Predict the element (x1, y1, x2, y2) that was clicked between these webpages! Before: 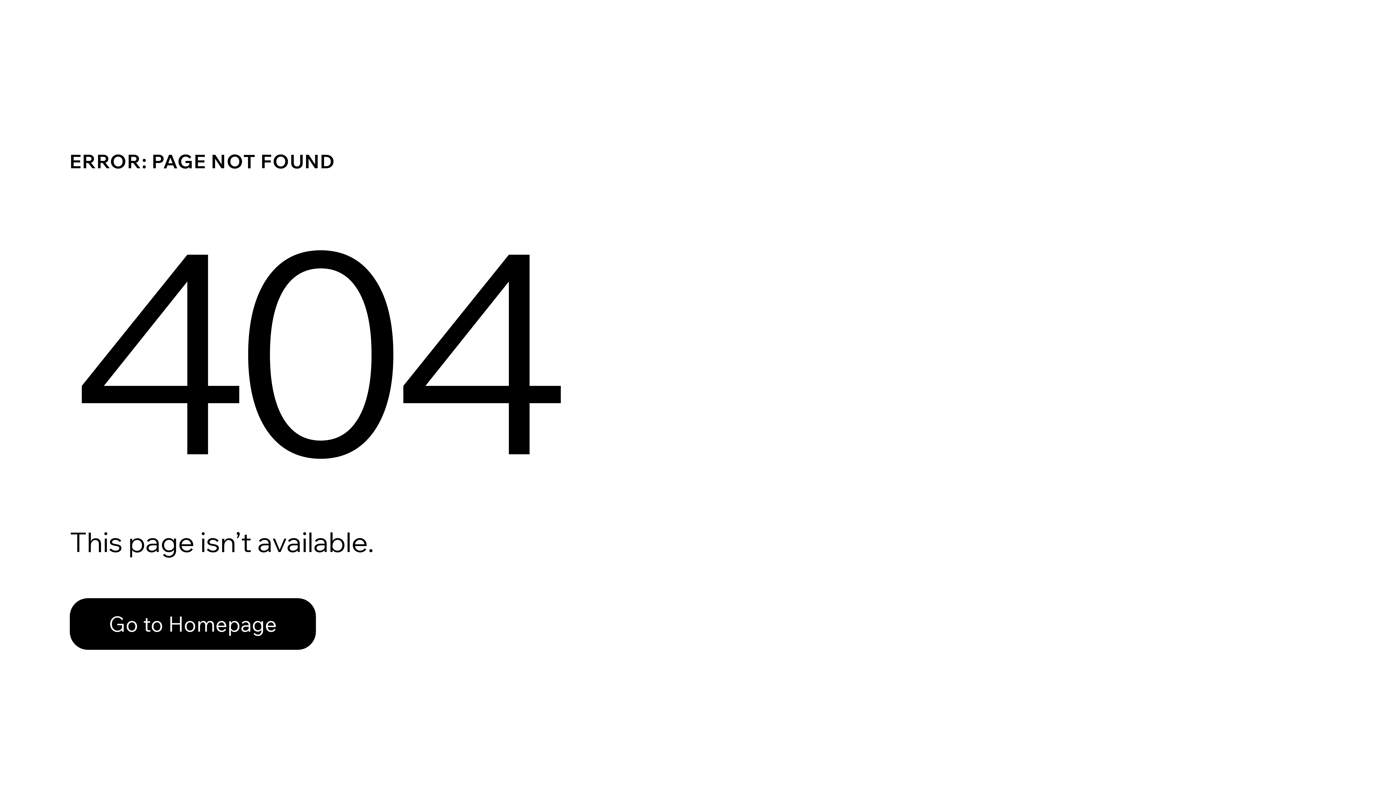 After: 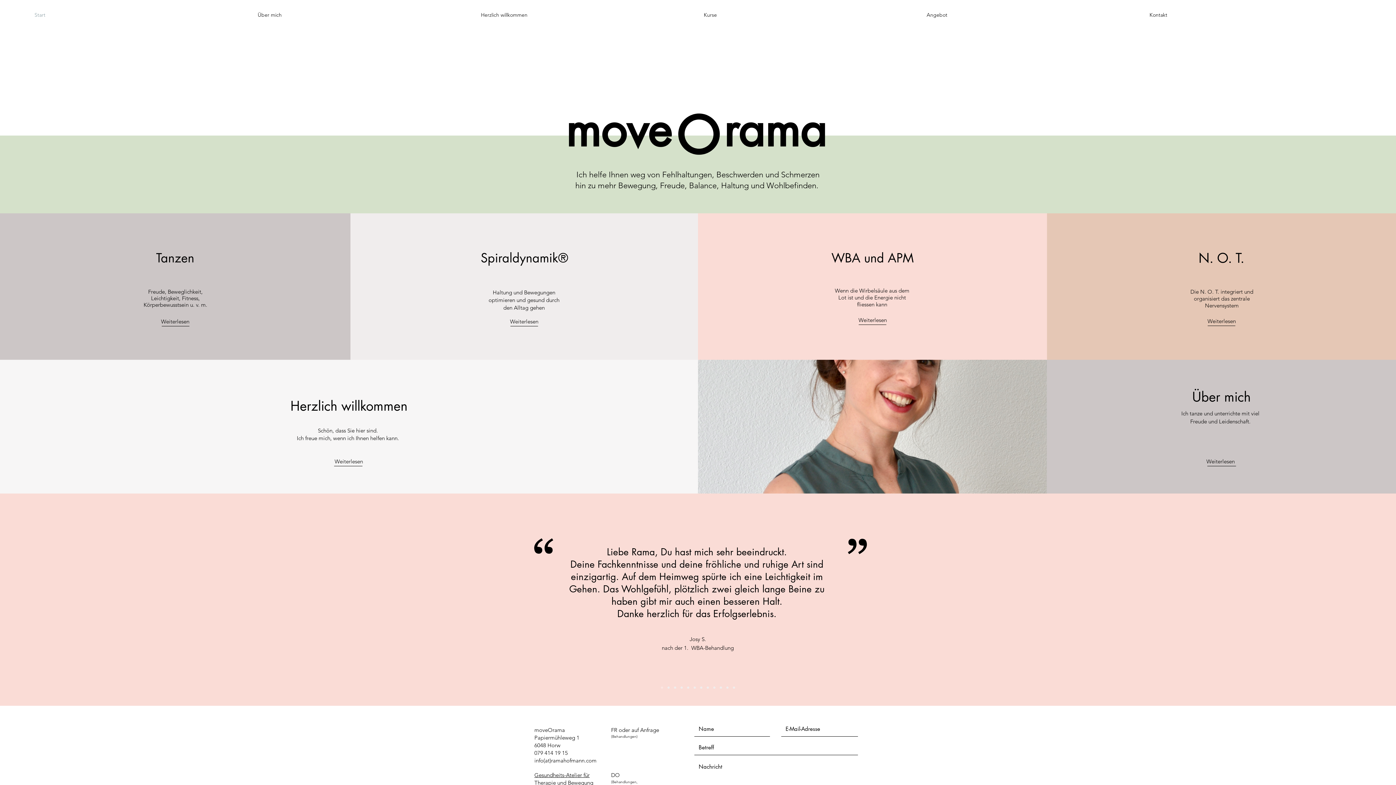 Action: bbox: (69, 582, 768, 659) label: Go to Homepage